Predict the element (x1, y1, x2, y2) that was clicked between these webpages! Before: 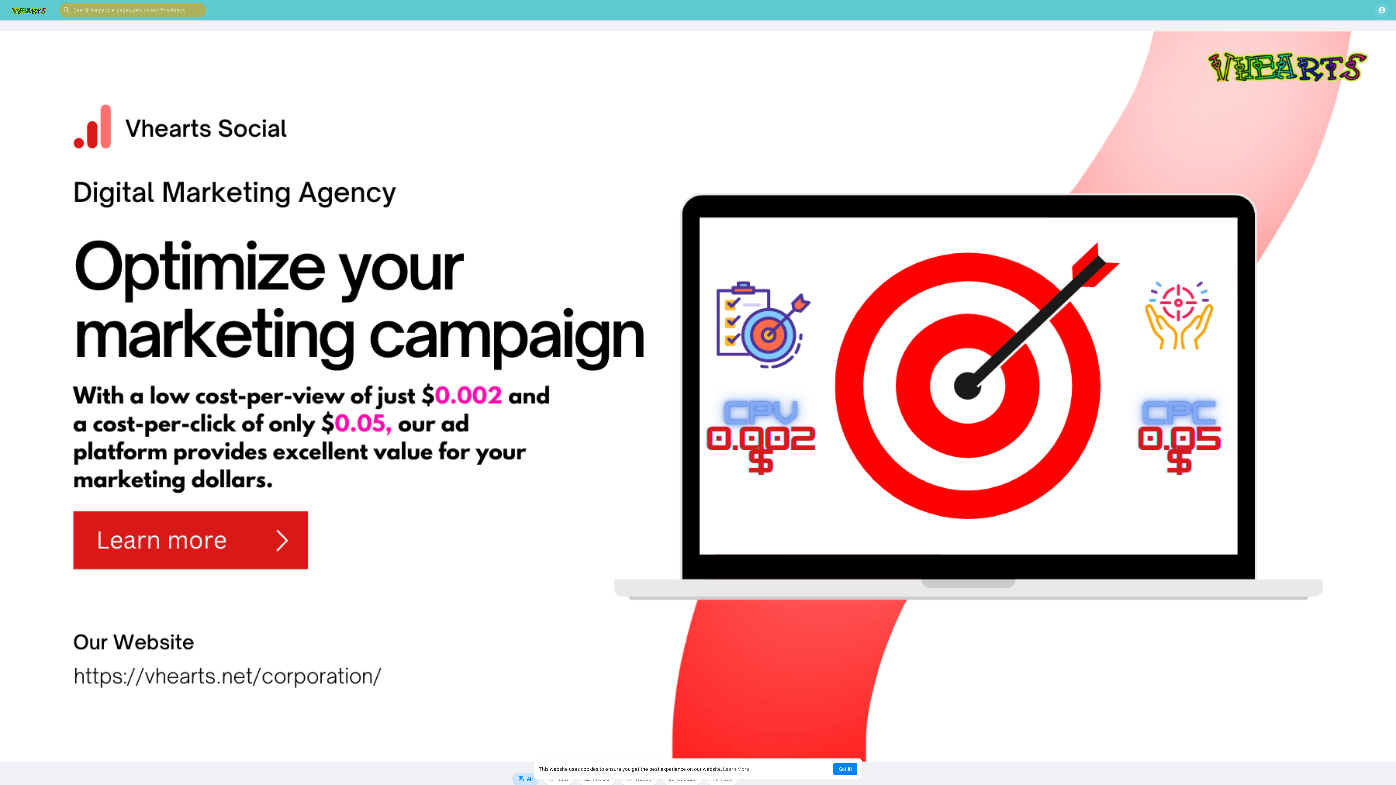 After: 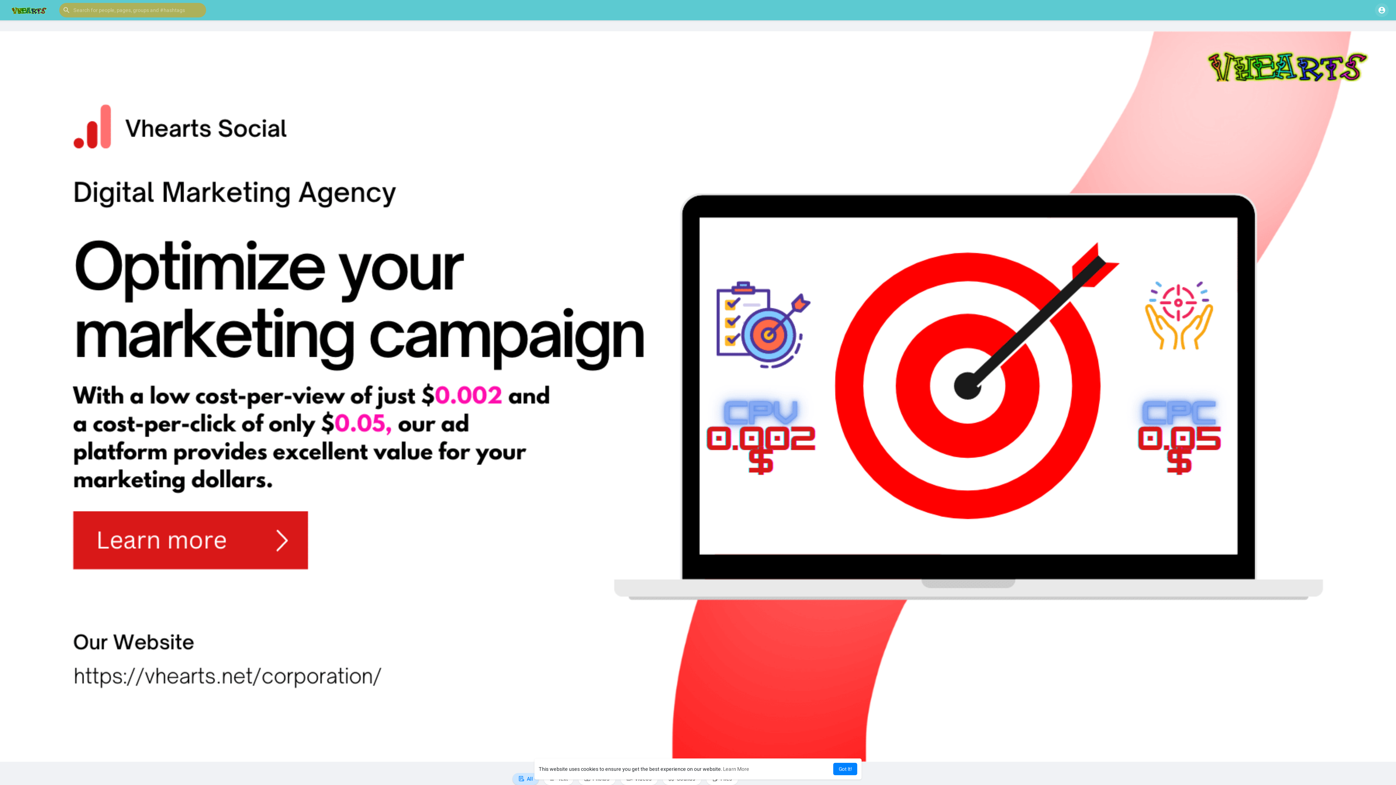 Action: bbox: (5, 6, 52, 13)